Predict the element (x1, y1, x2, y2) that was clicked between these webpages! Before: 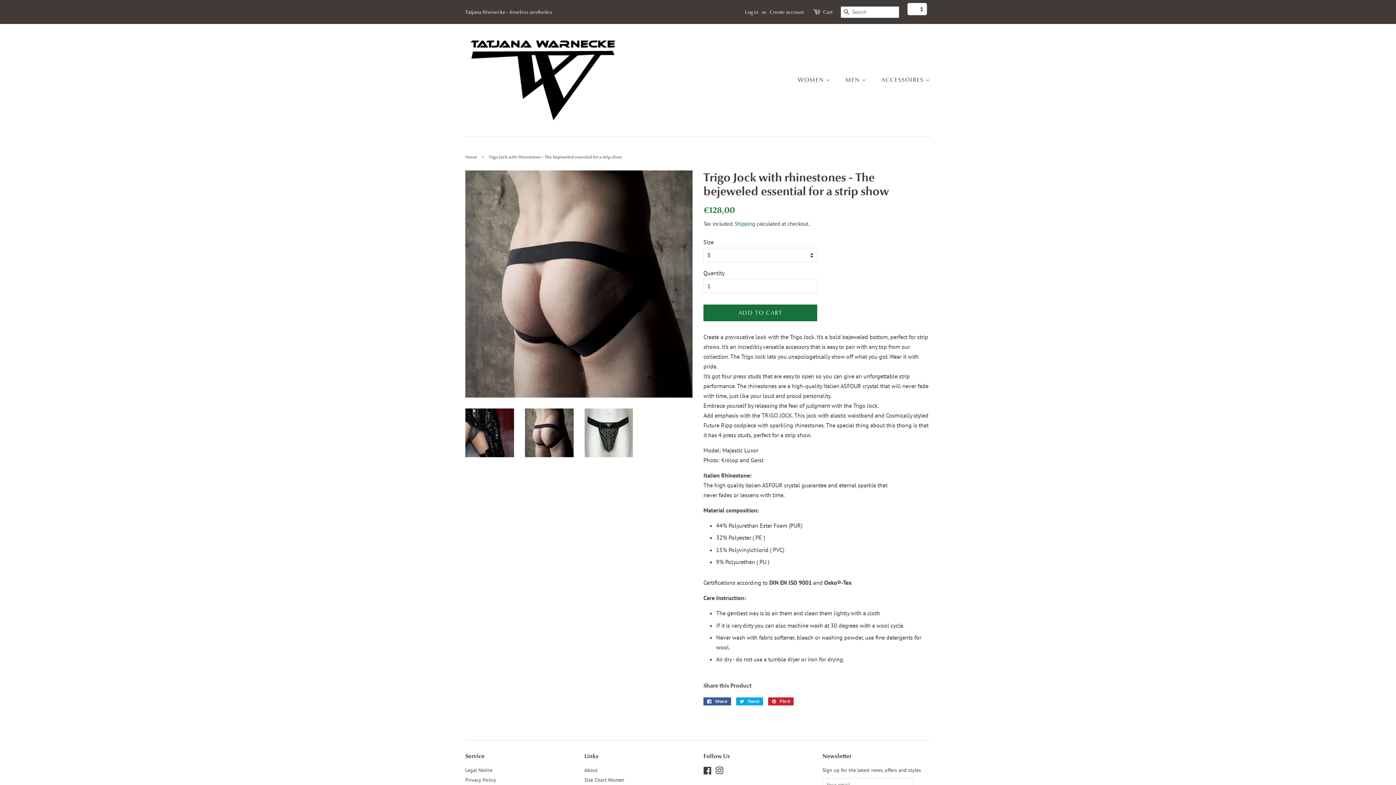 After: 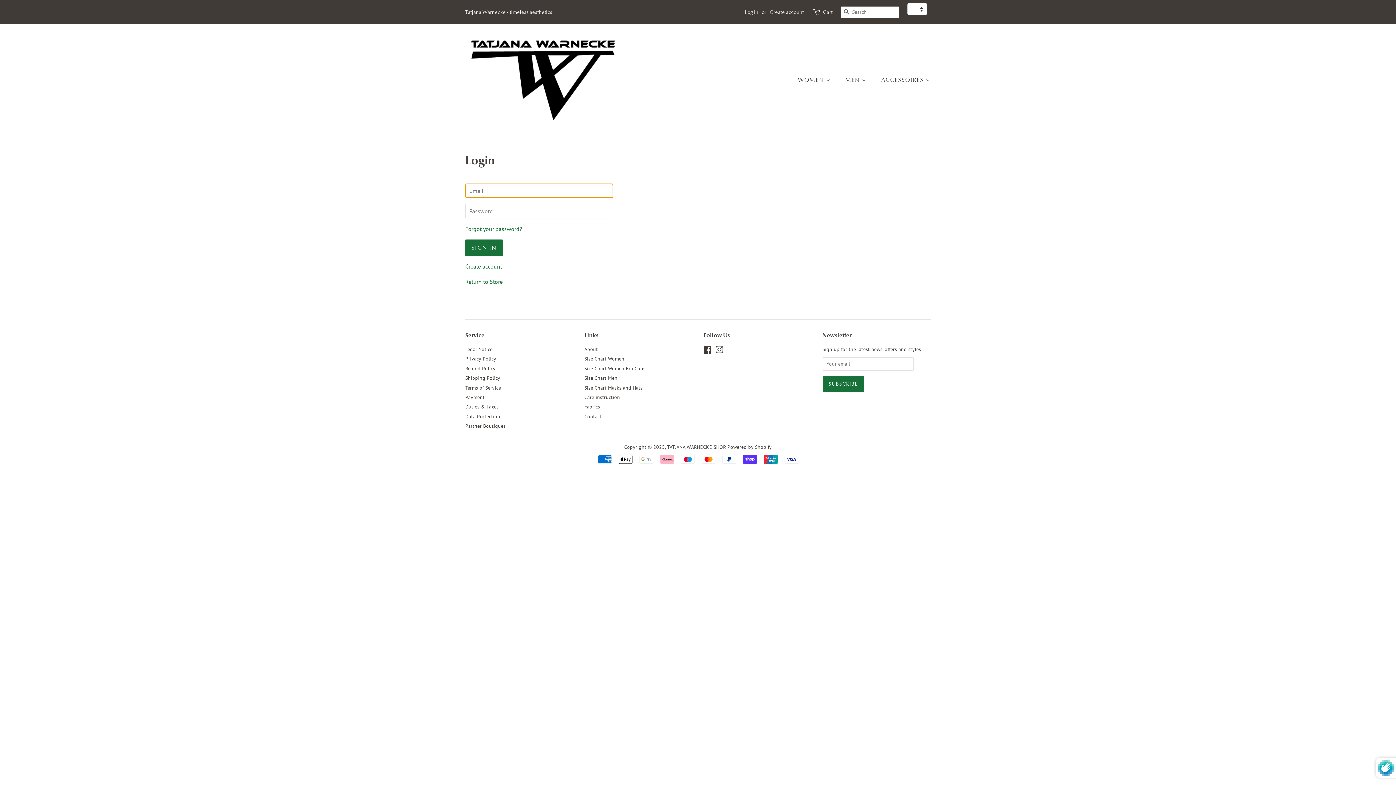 Action: bbox: (745, 8, 758, 15) label: Log in